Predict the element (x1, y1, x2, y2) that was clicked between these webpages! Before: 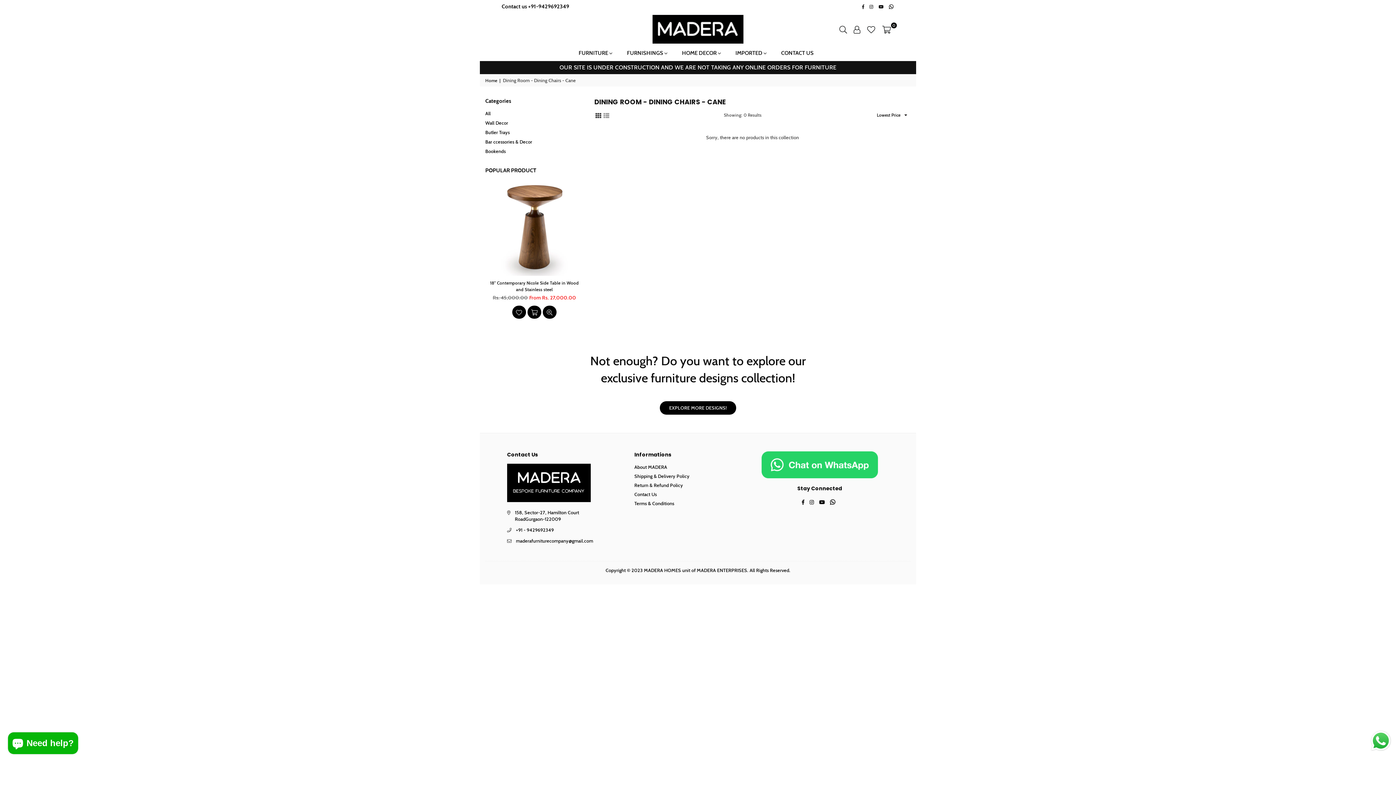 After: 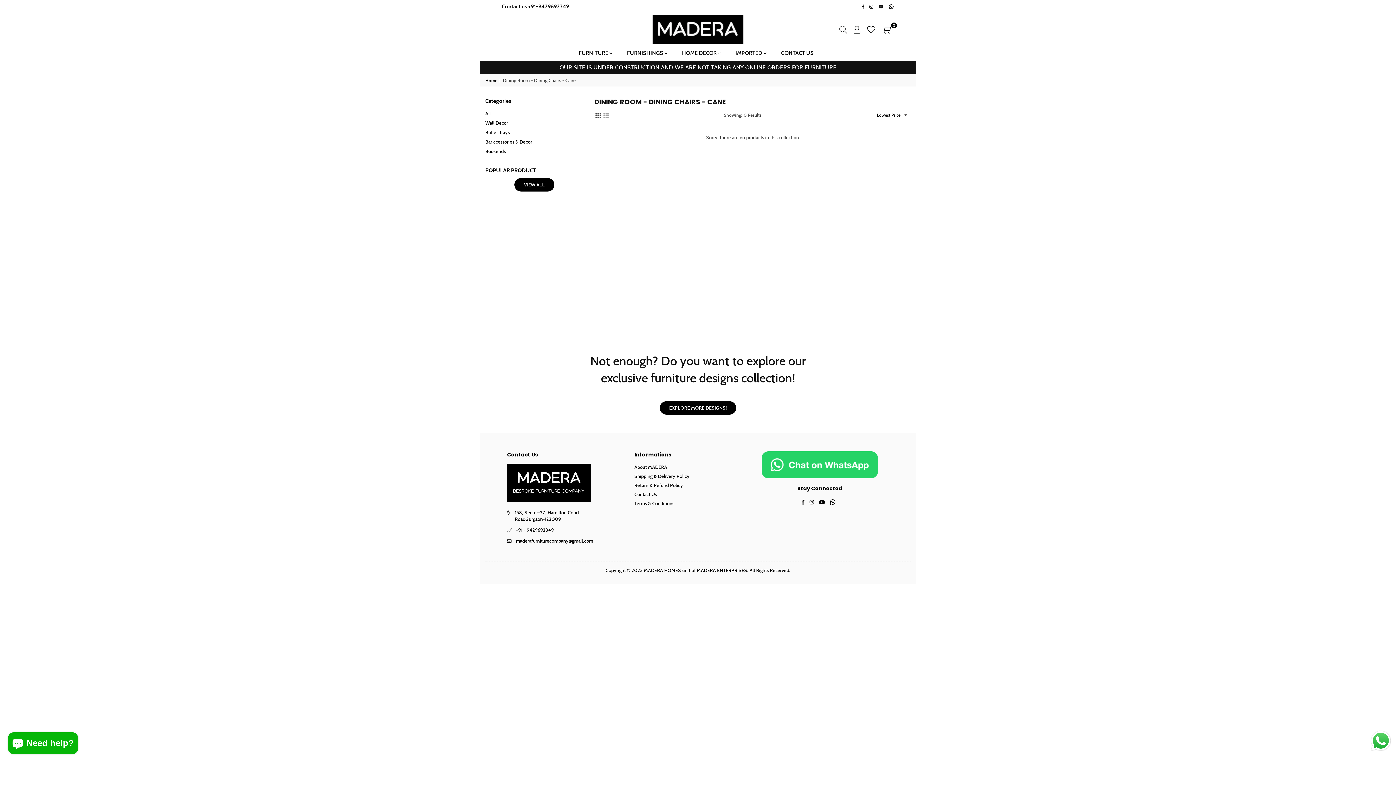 Action: bbox: (594, 111, 602, 118)